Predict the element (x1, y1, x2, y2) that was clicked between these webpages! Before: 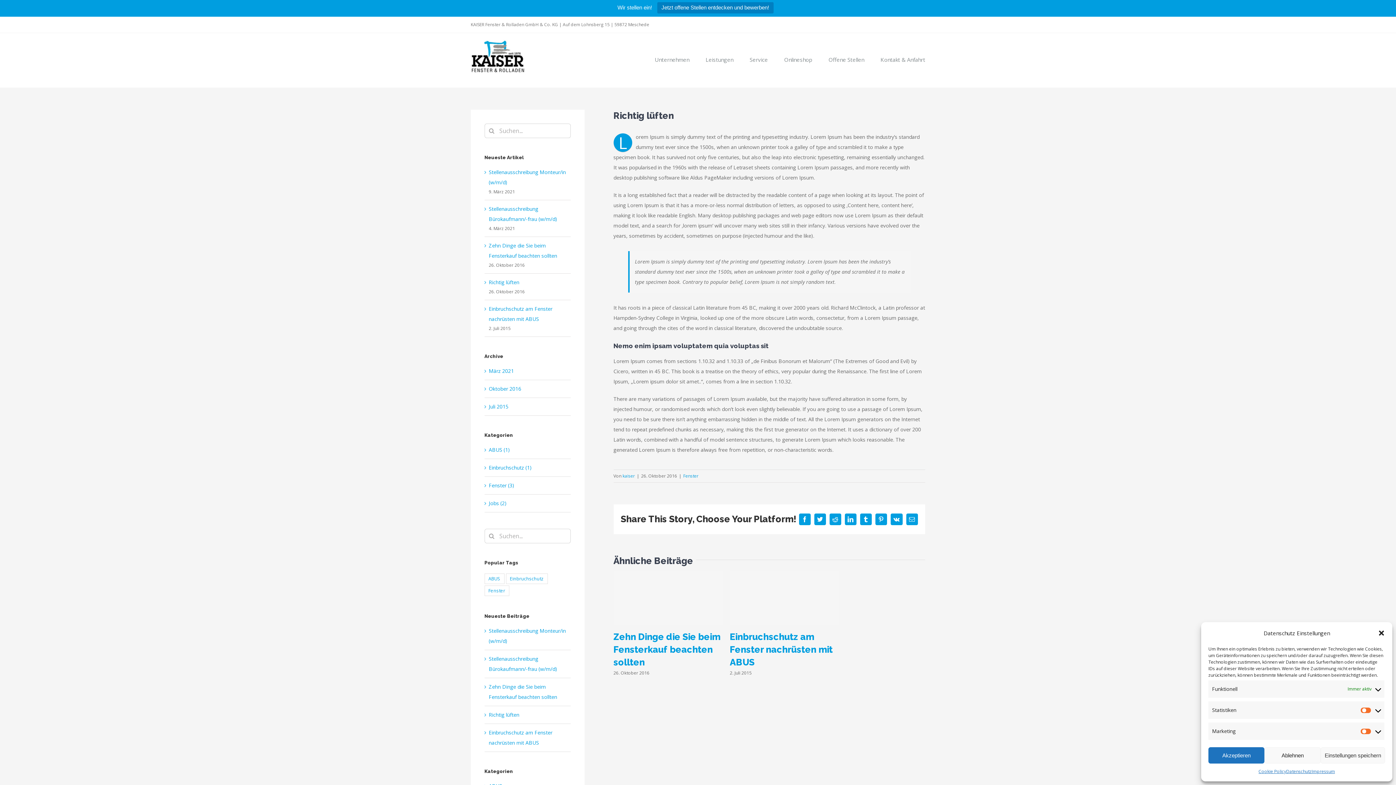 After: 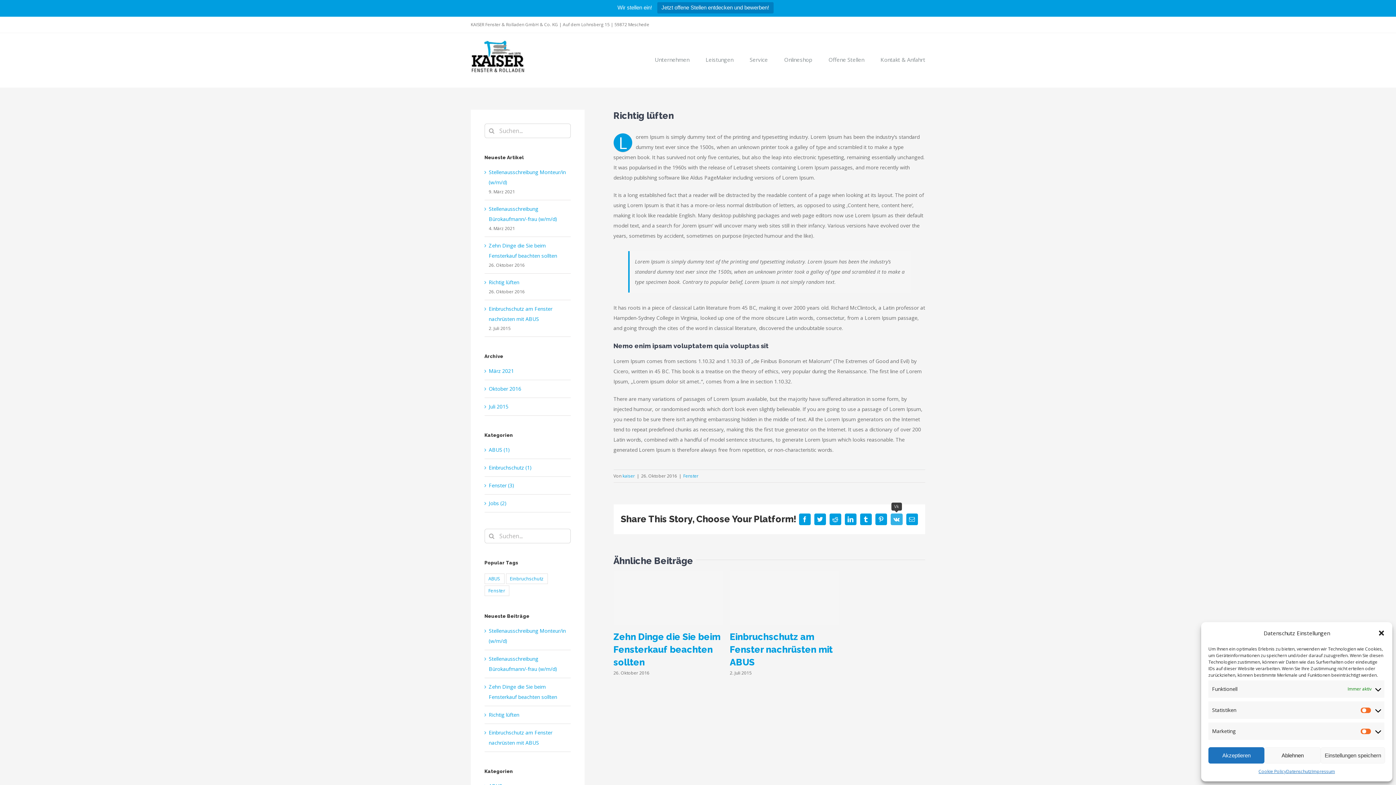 Action: label: Vk bbox: (890, 513, 902, 525)